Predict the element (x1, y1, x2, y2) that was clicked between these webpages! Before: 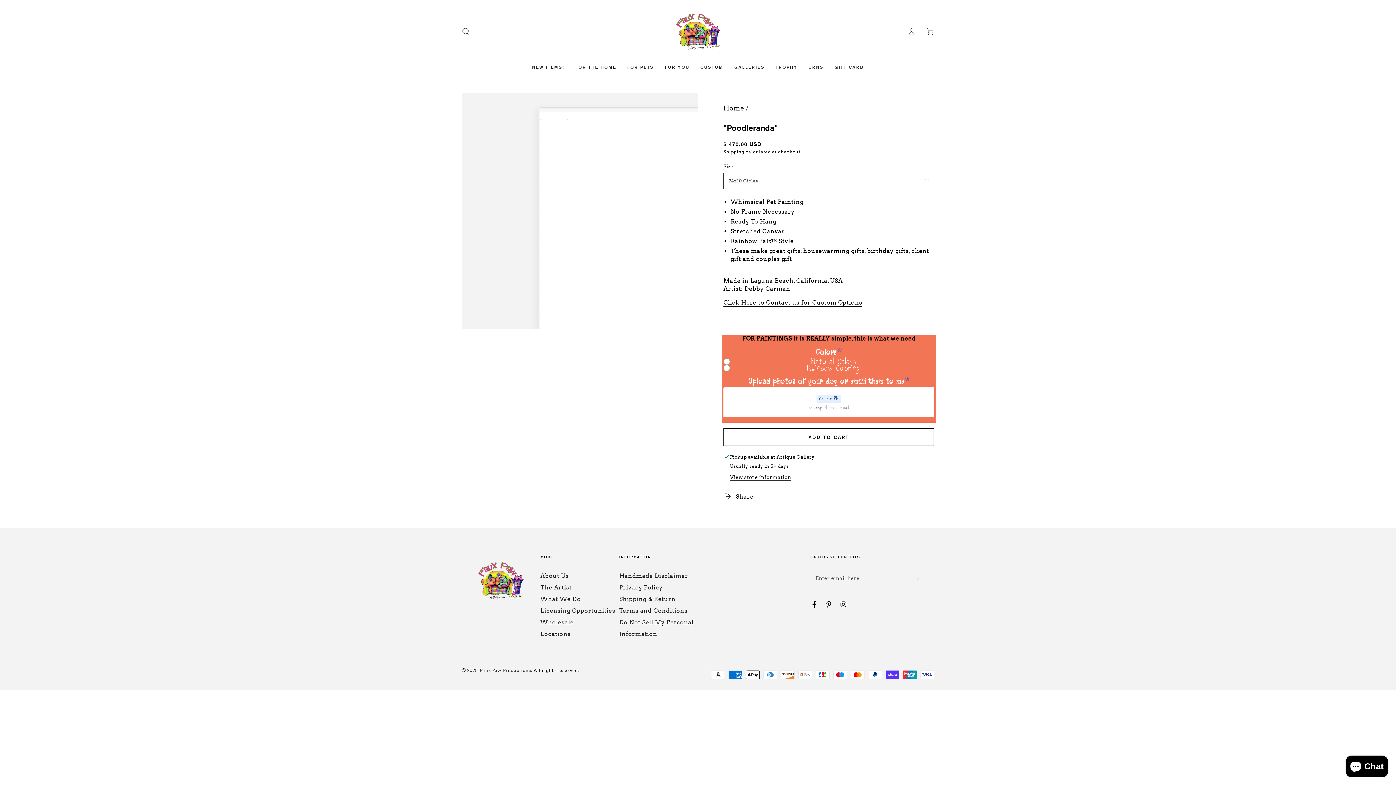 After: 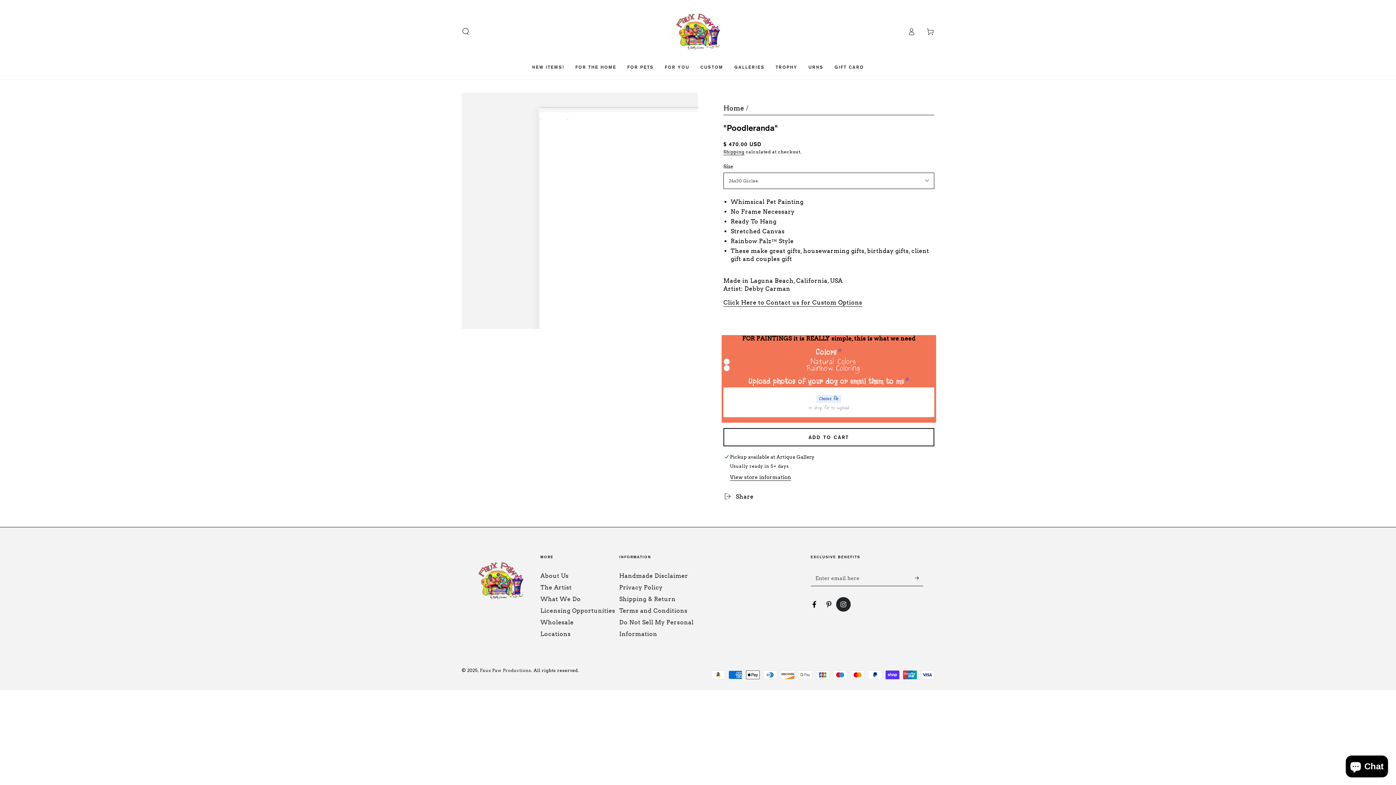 Action: bbox: (836, 597, 850, 612) label: Instagram